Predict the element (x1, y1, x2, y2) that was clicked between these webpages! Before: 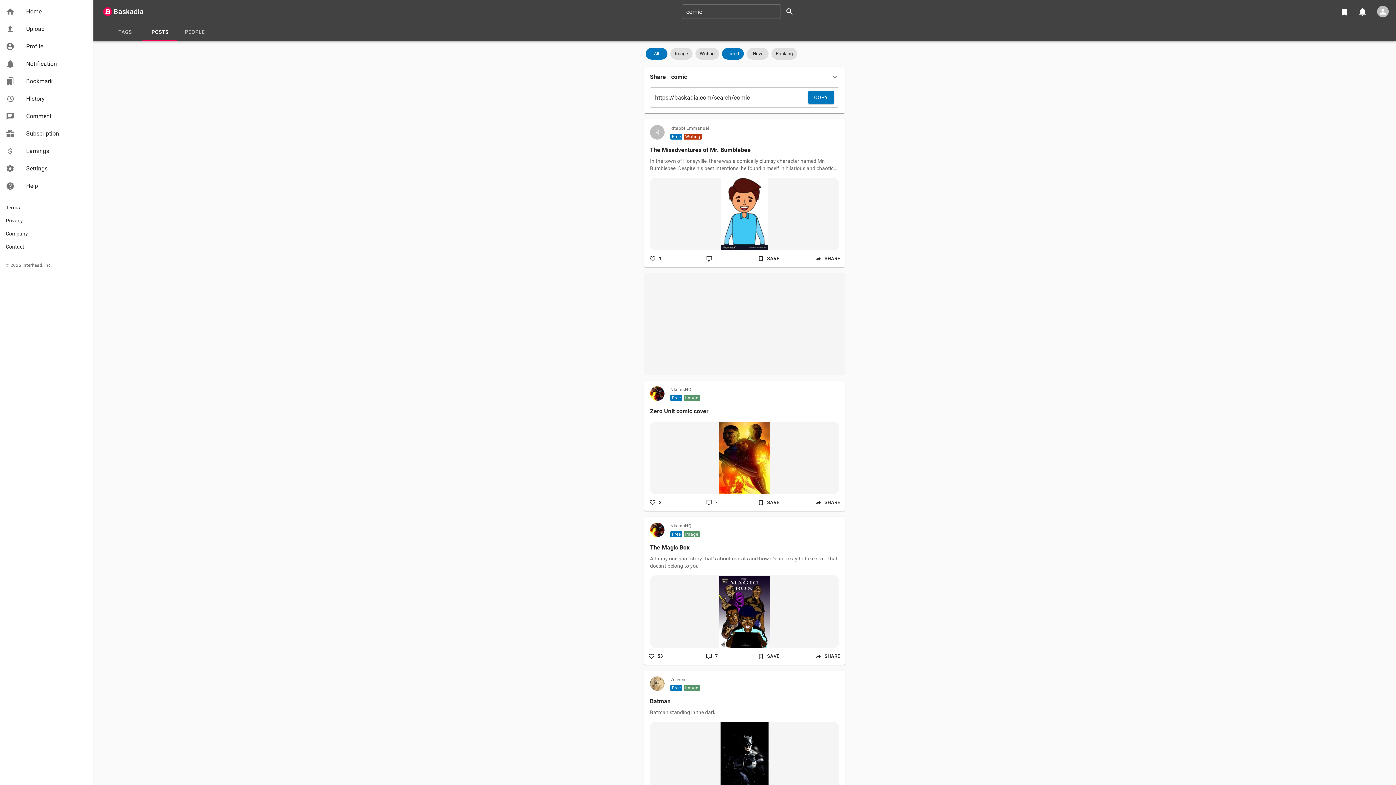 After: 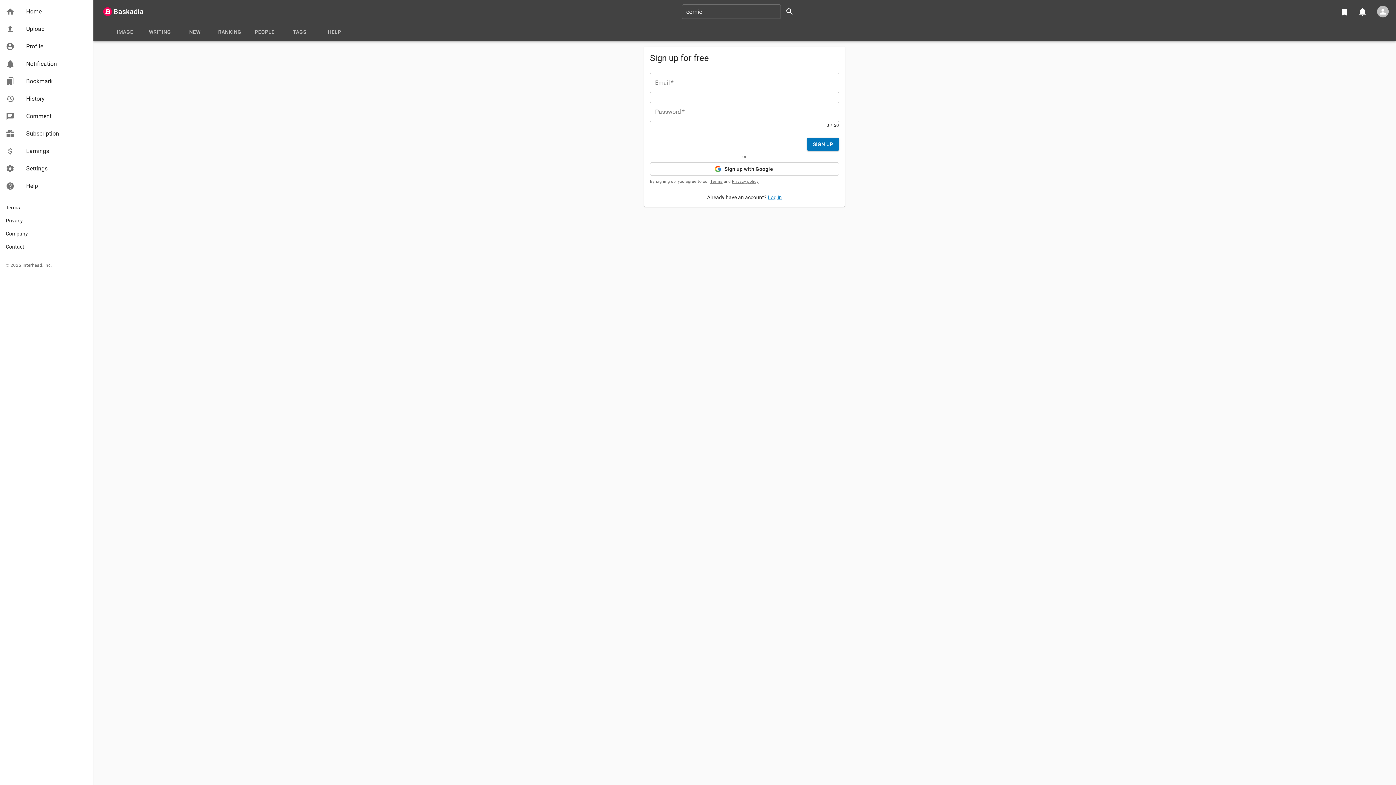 Action: bbox: (756, 497, 781, 508) label: SAVE